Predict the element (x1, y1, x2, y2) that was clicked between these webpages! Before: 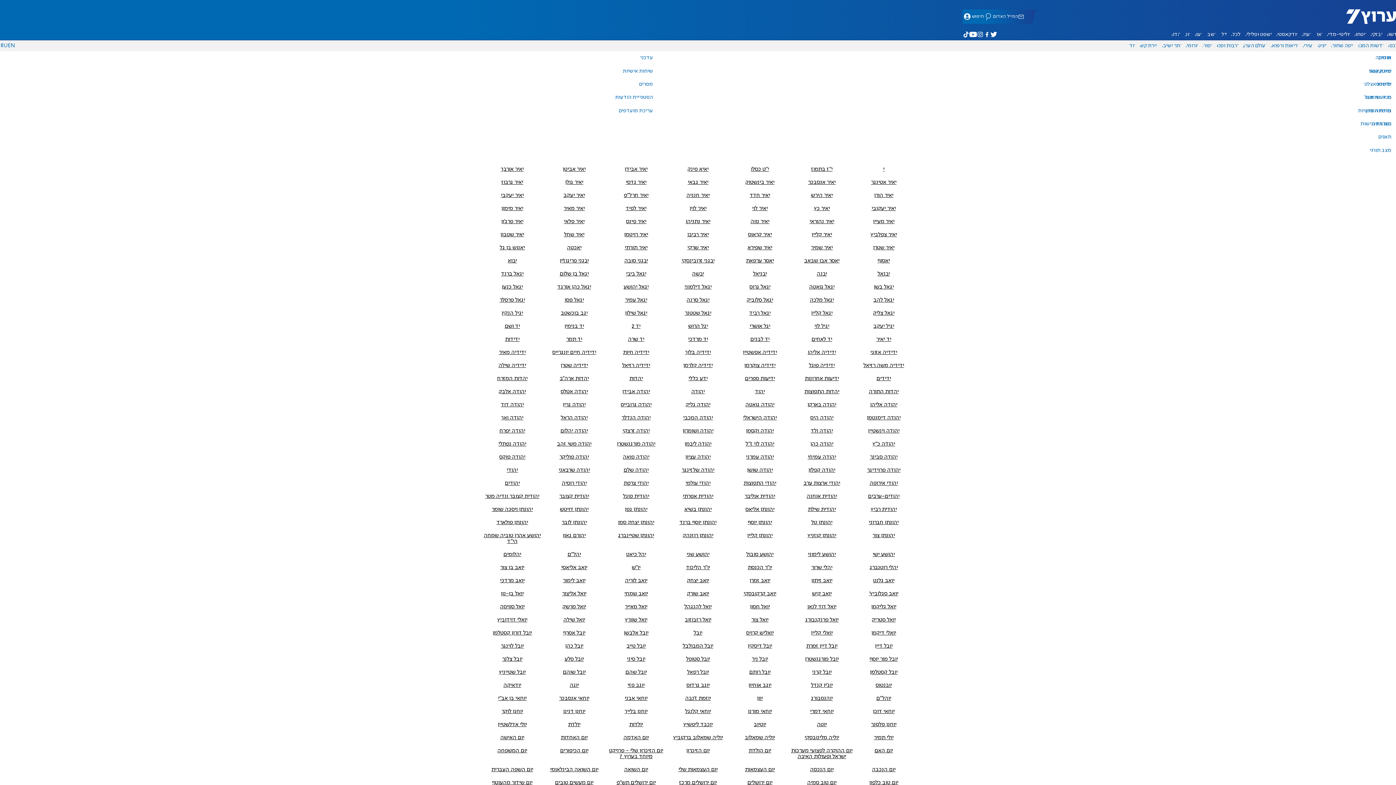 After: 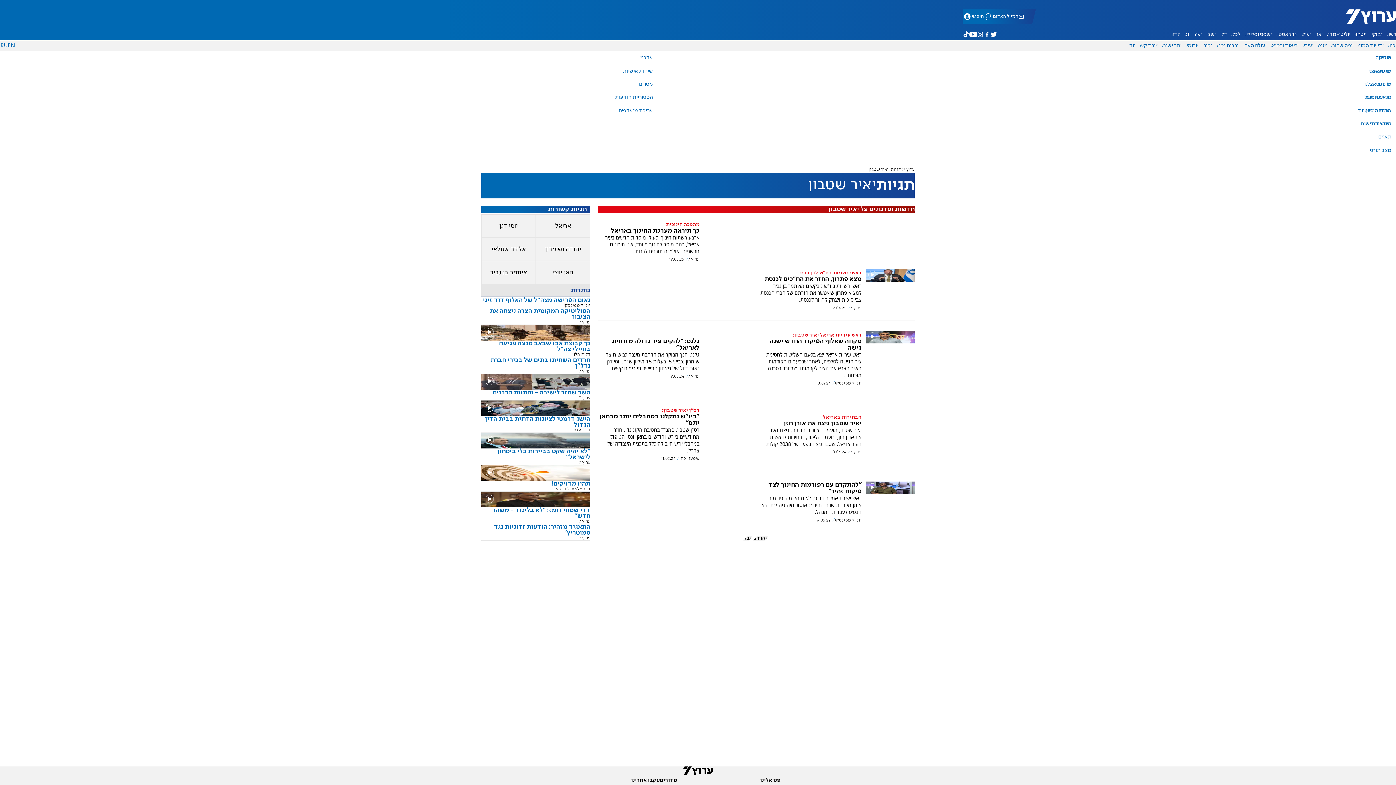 Action: label: יאיר שטבון bbox: (481, 232, 543, 237)